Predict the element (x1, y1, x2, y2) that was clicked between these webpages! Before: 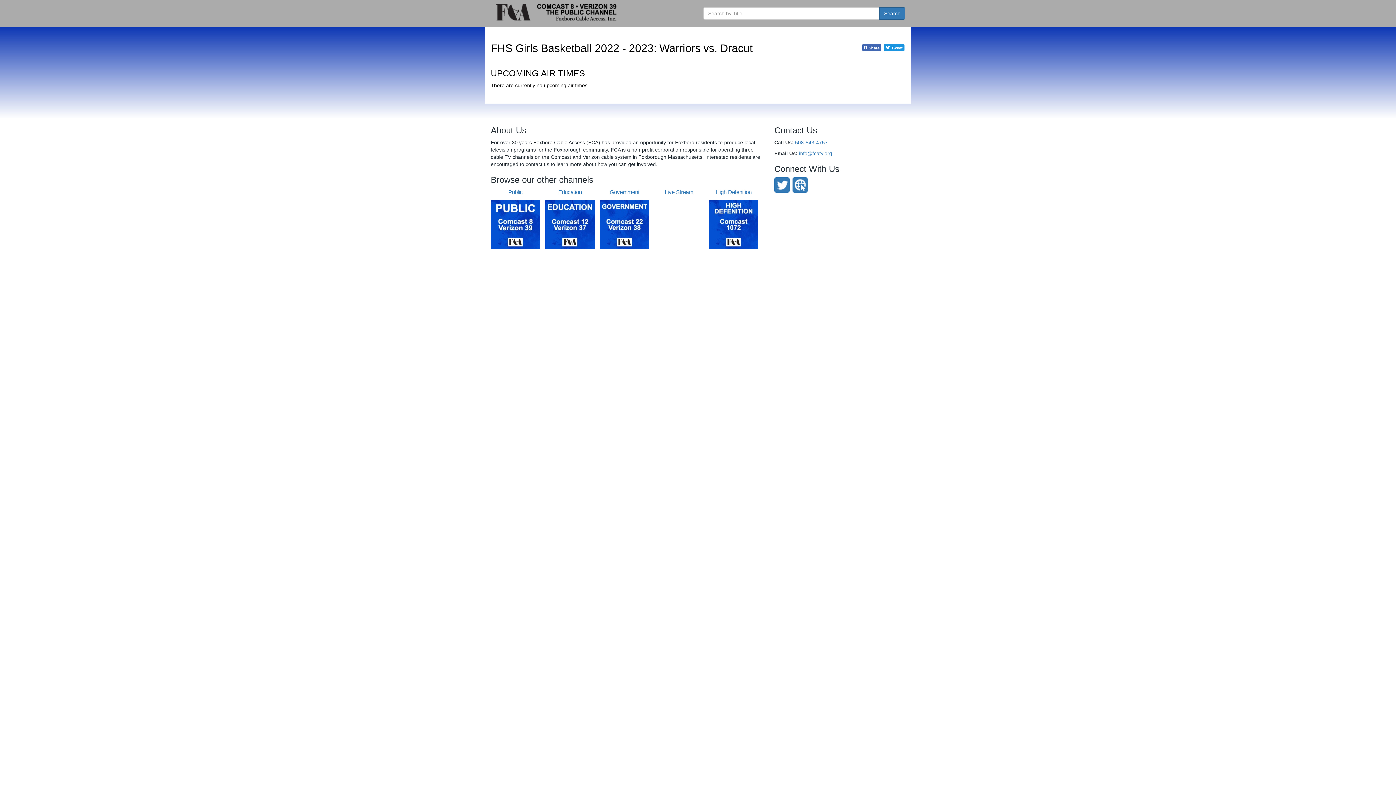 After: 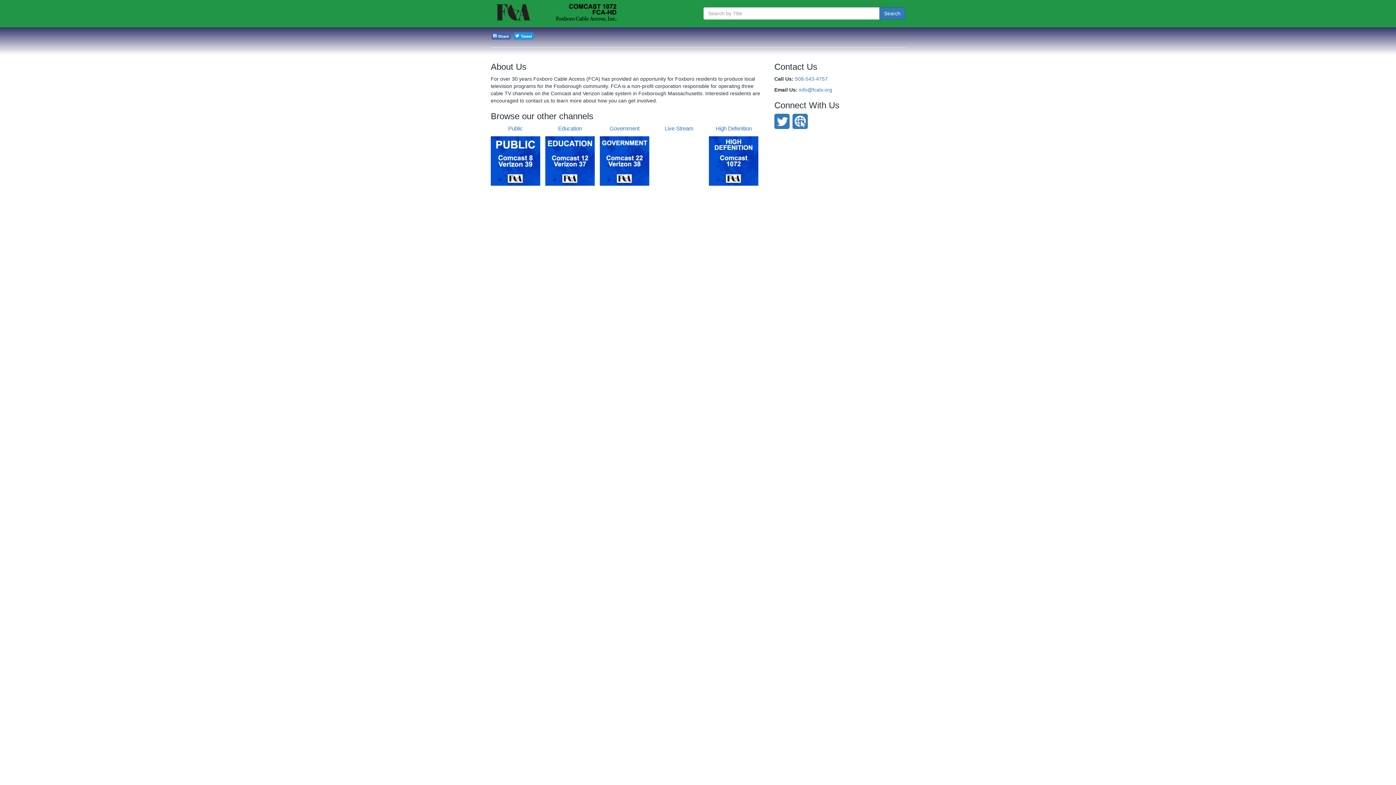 Action: label: High Defenition bbox: (709, 188, 758, 249)